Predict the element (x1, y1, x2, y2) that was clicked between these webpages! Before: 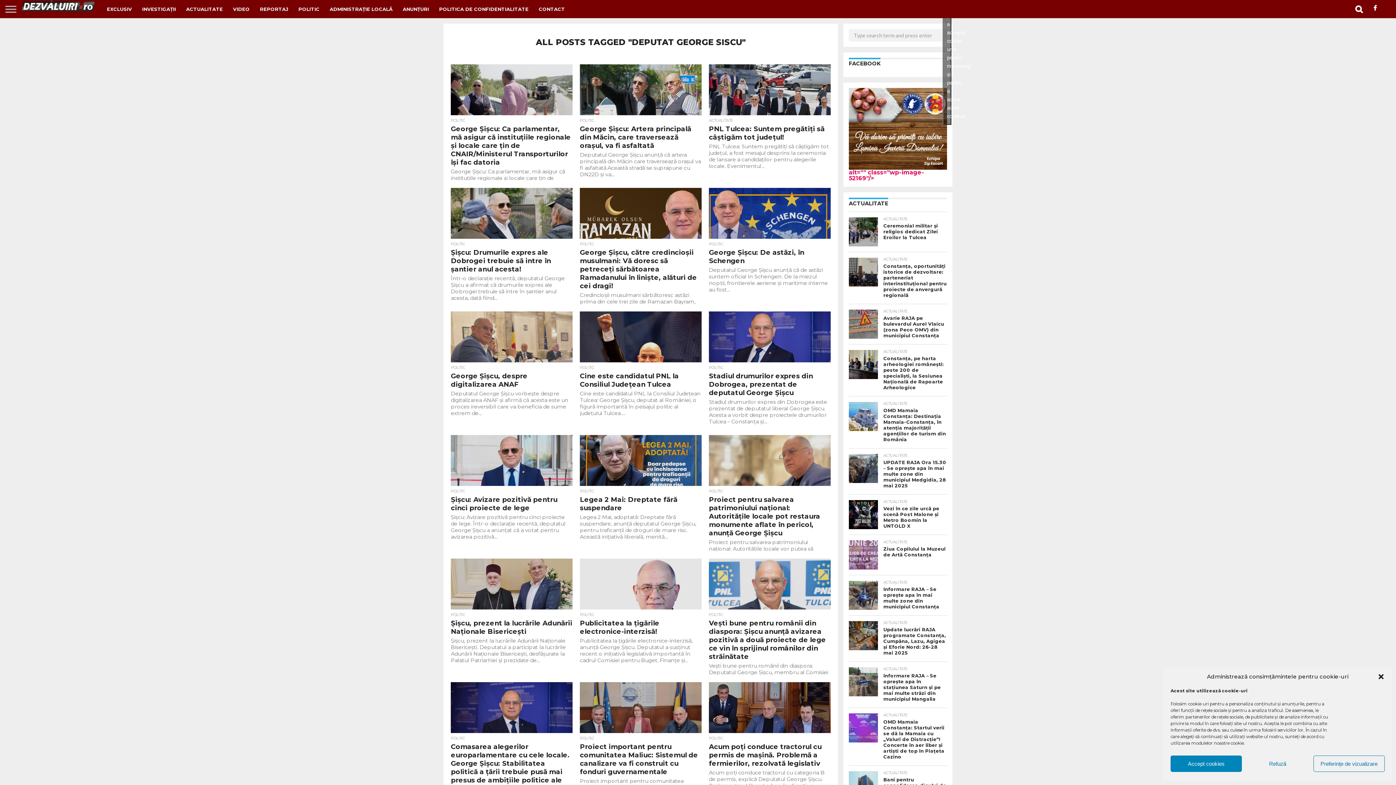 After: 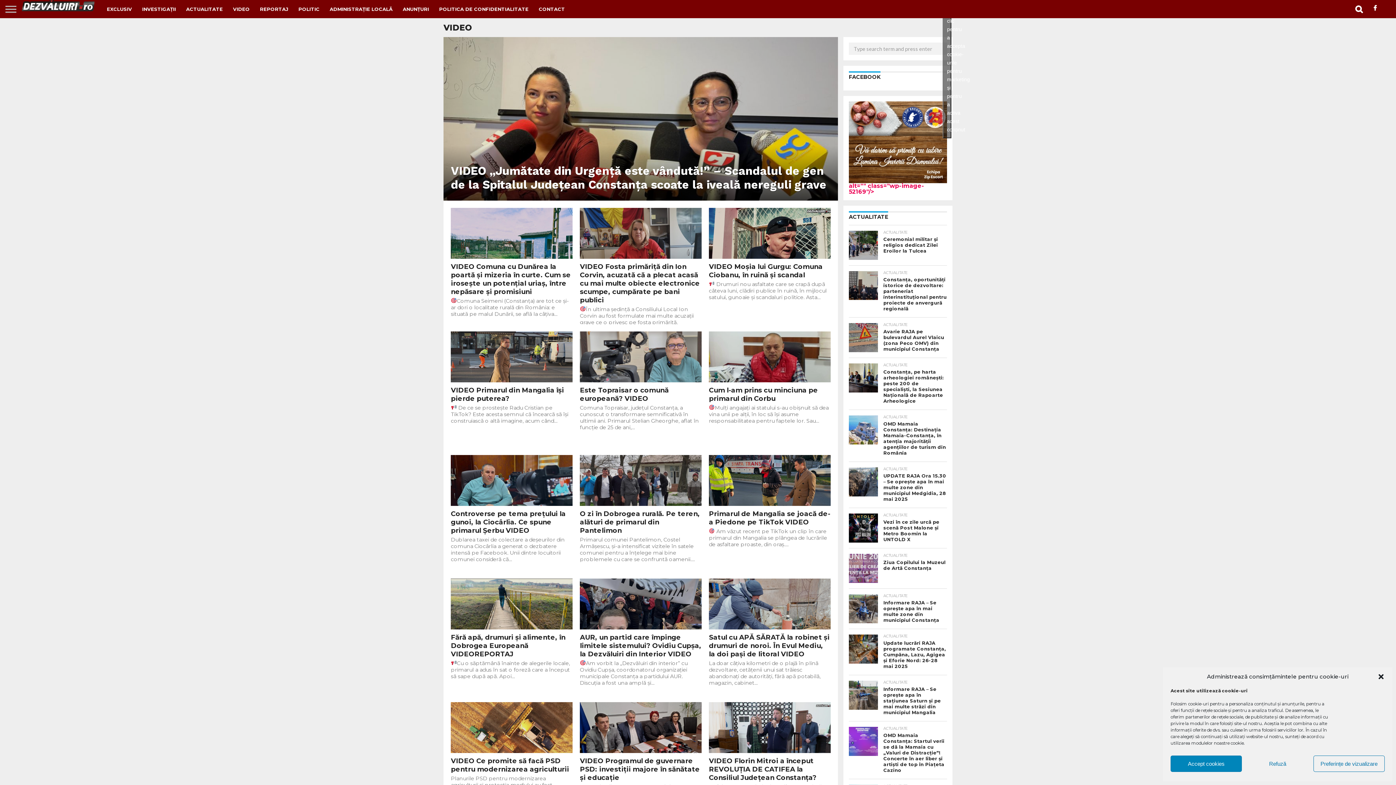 Action: label: VIDEO bbox: (228, 0, 254, 18)